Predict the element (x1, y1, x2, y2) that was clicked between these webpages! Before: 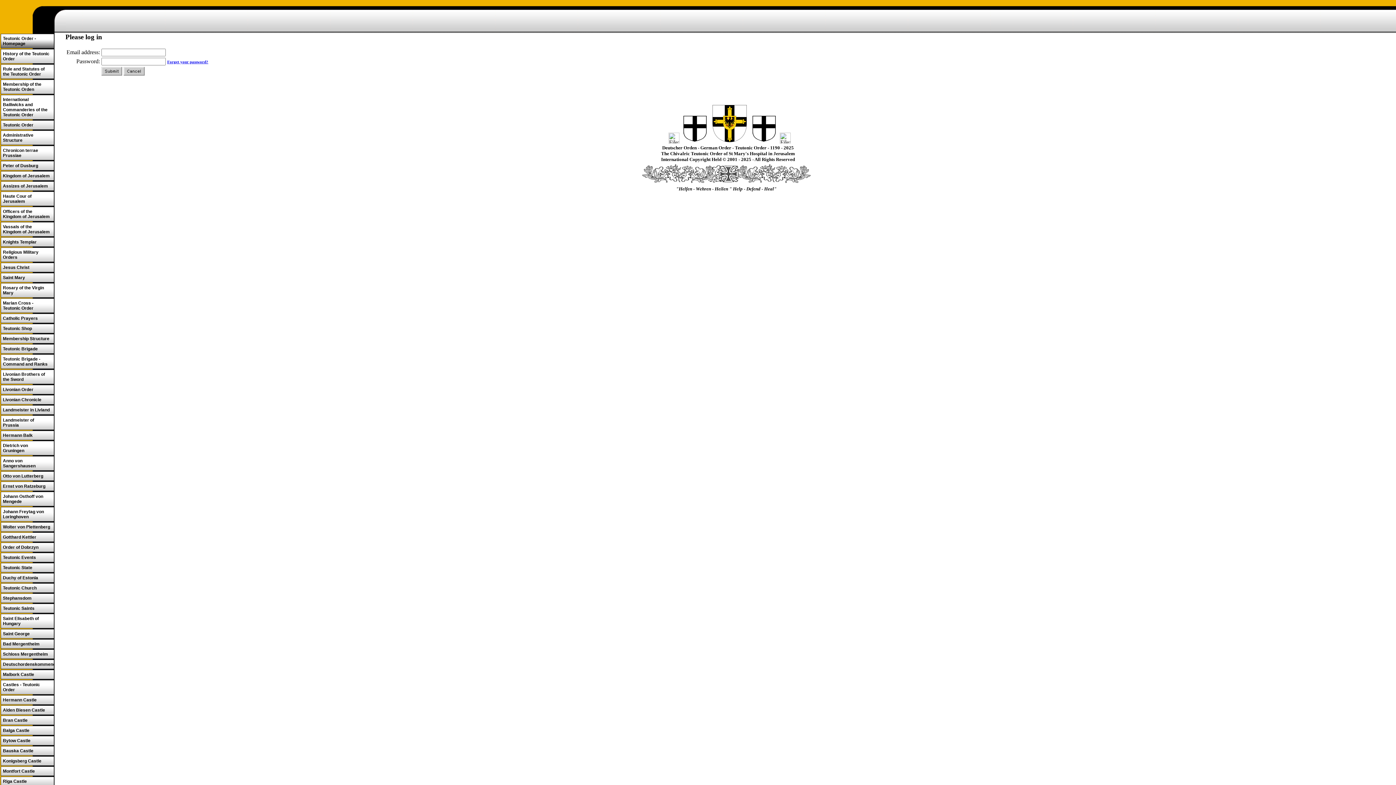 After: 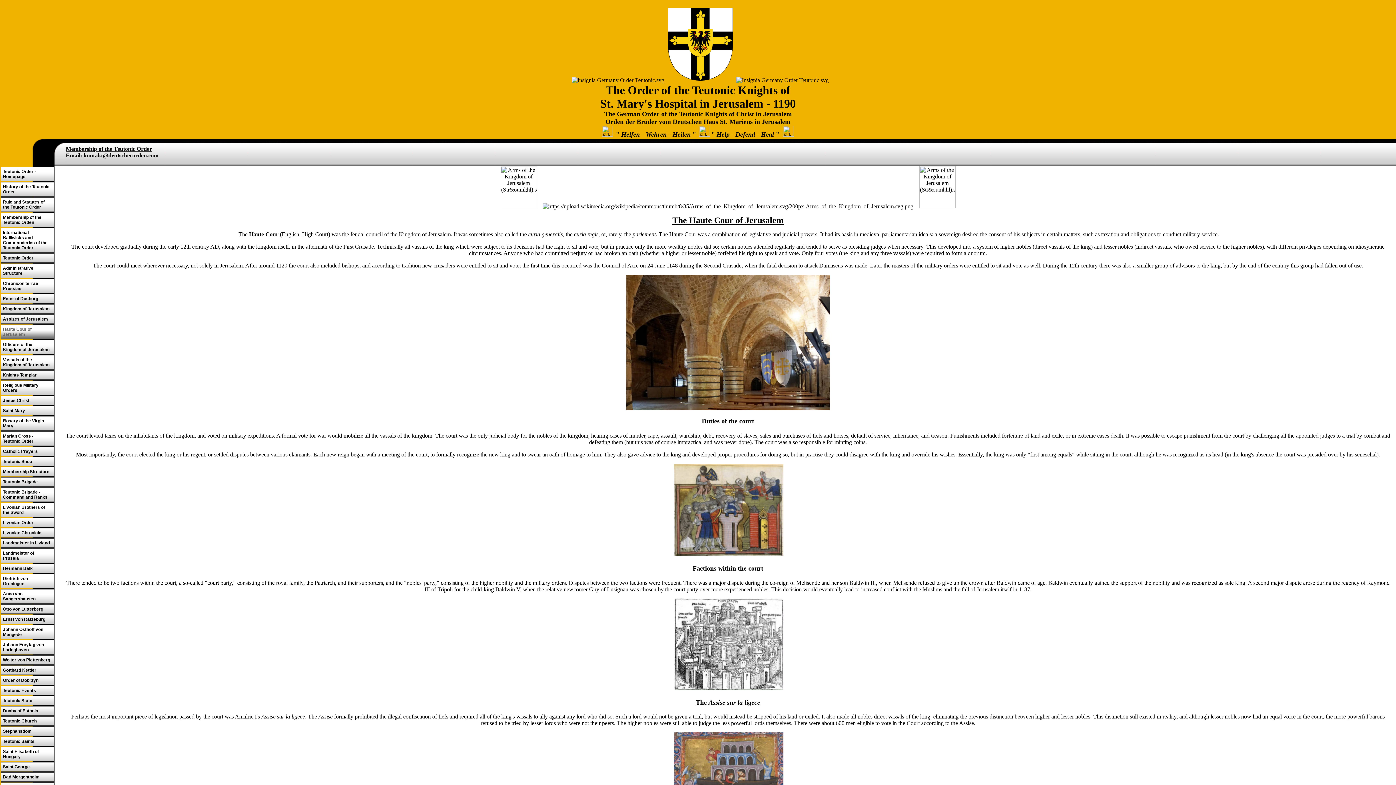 Action: label: Haute Cour of Jerusalem bbox: (0, 191, 54, 206)